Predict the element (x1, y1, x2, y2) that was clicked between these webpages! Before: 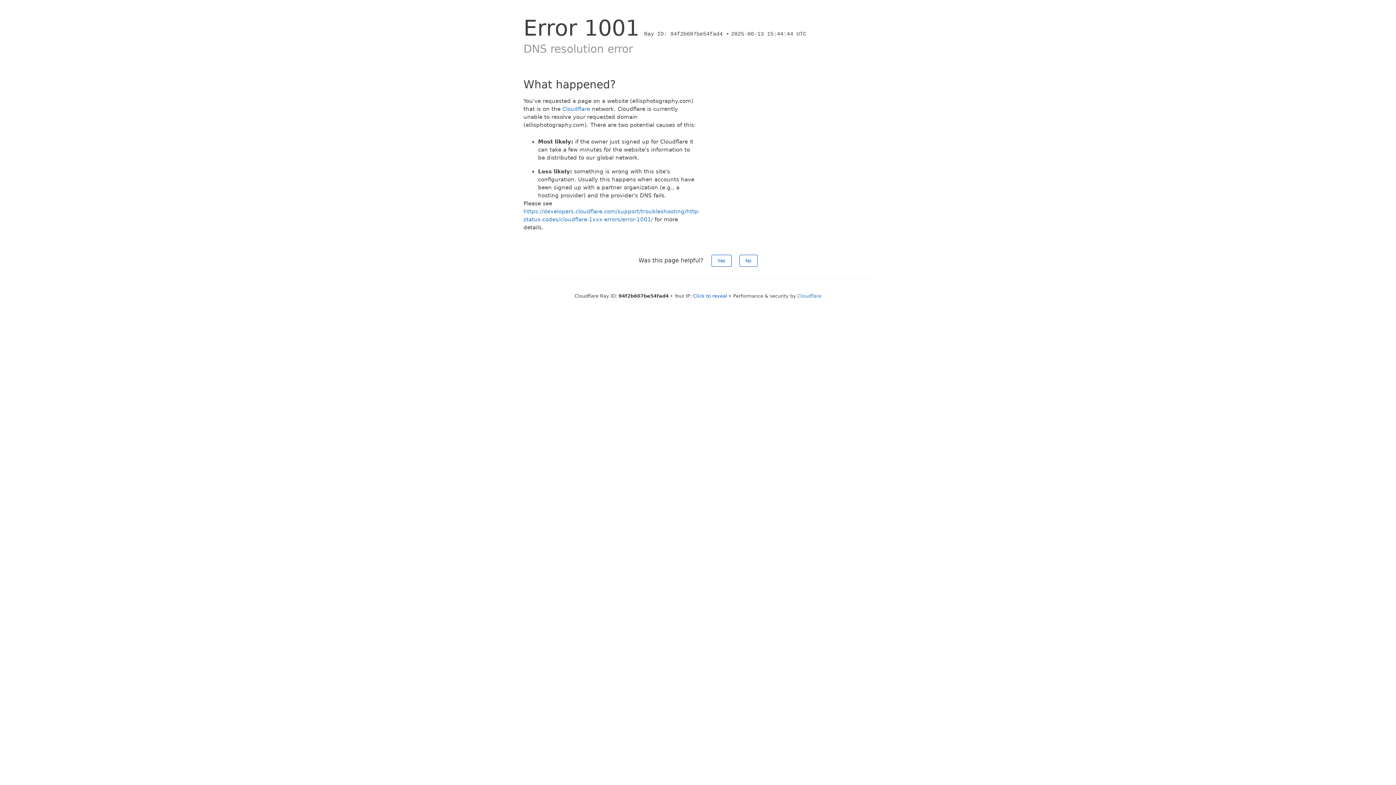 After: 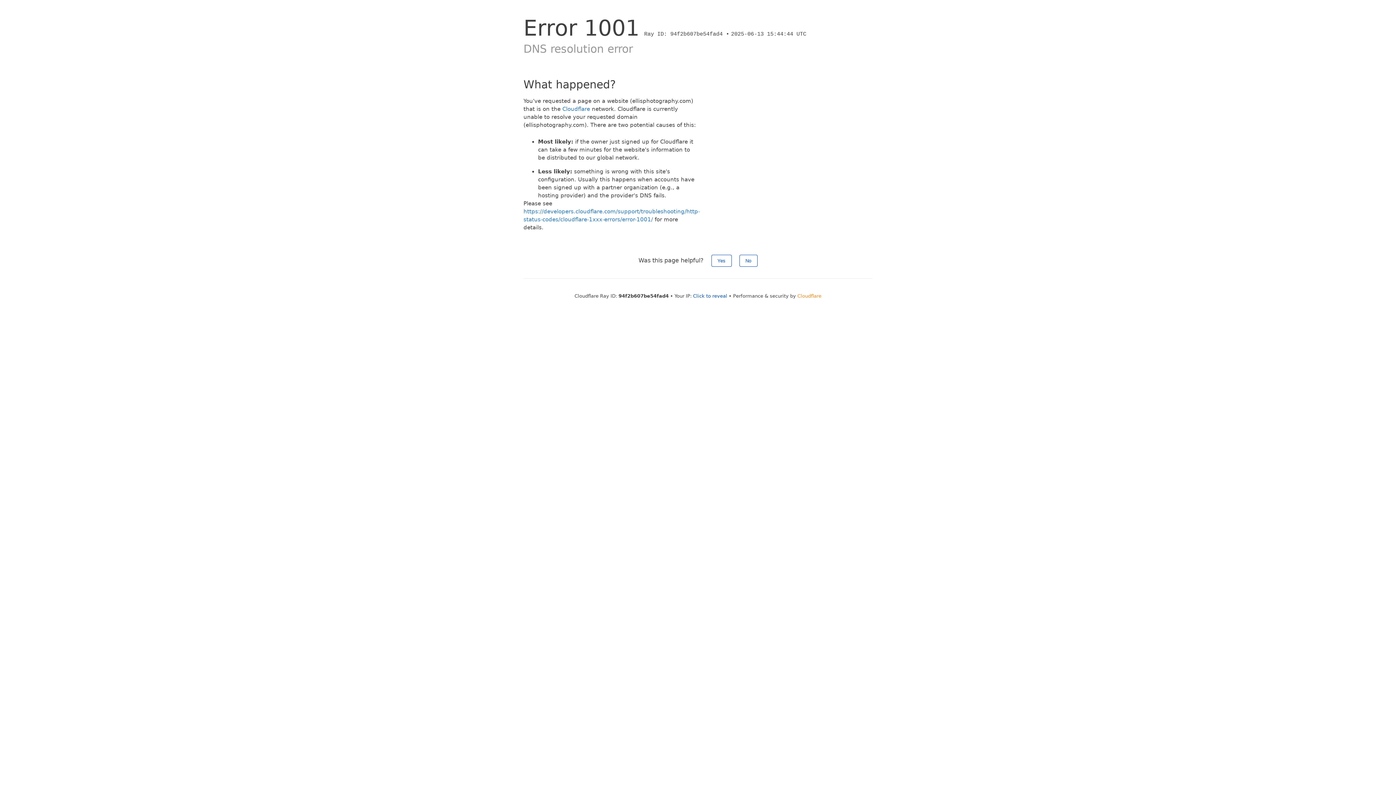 Action: label: Cloudflare bbox: (797, 293, 821, 298)